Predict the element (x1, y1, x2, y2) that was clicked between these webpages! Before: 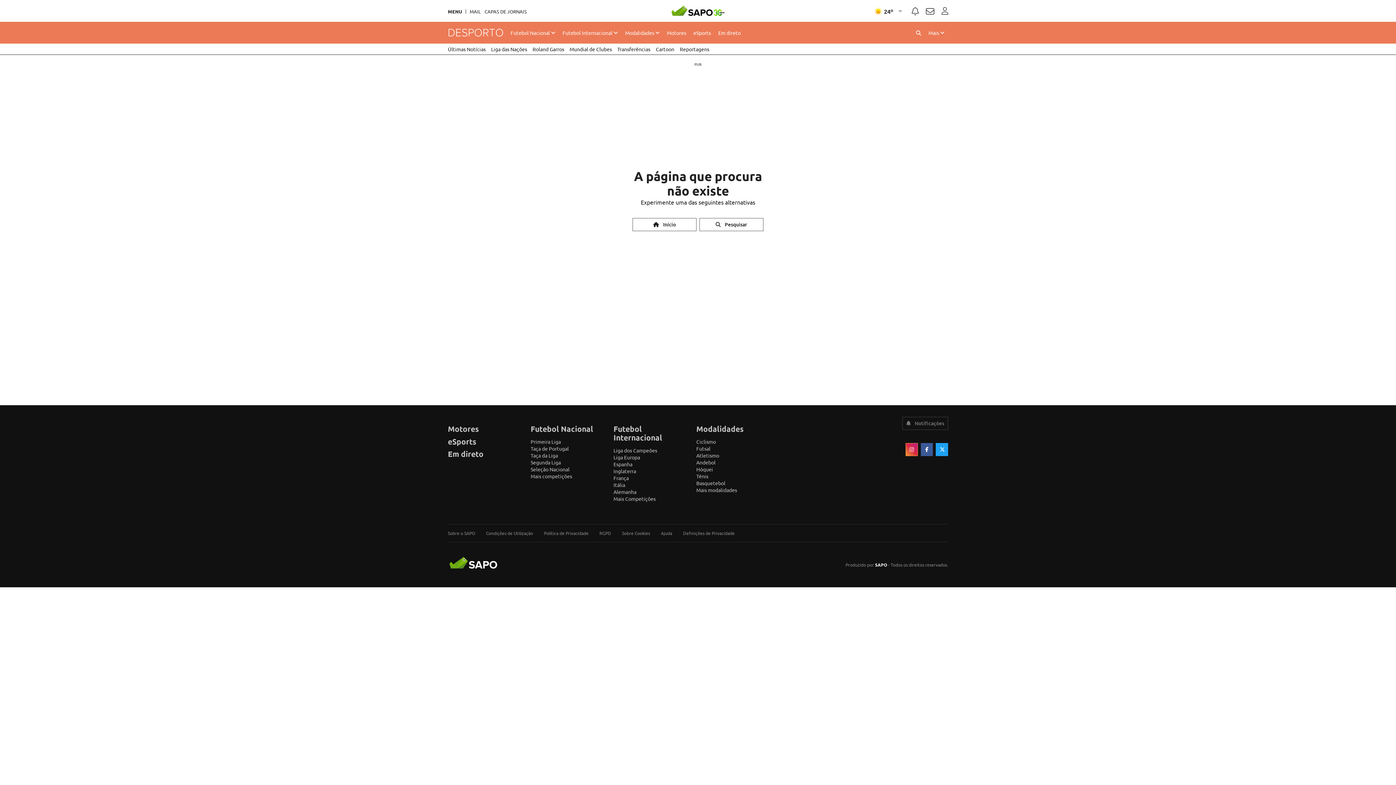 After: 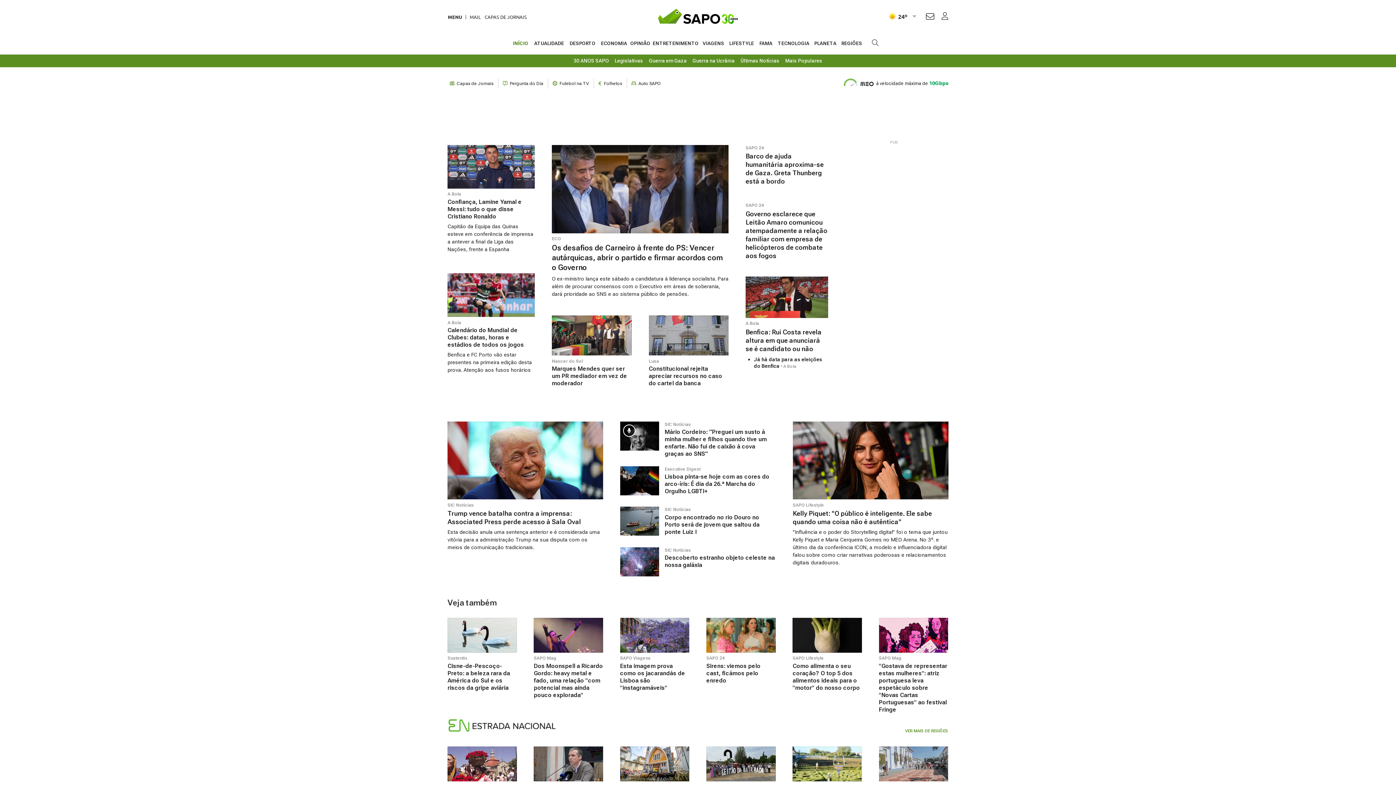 Action: label: SAPO bbox: (875, 562, 887, 568)